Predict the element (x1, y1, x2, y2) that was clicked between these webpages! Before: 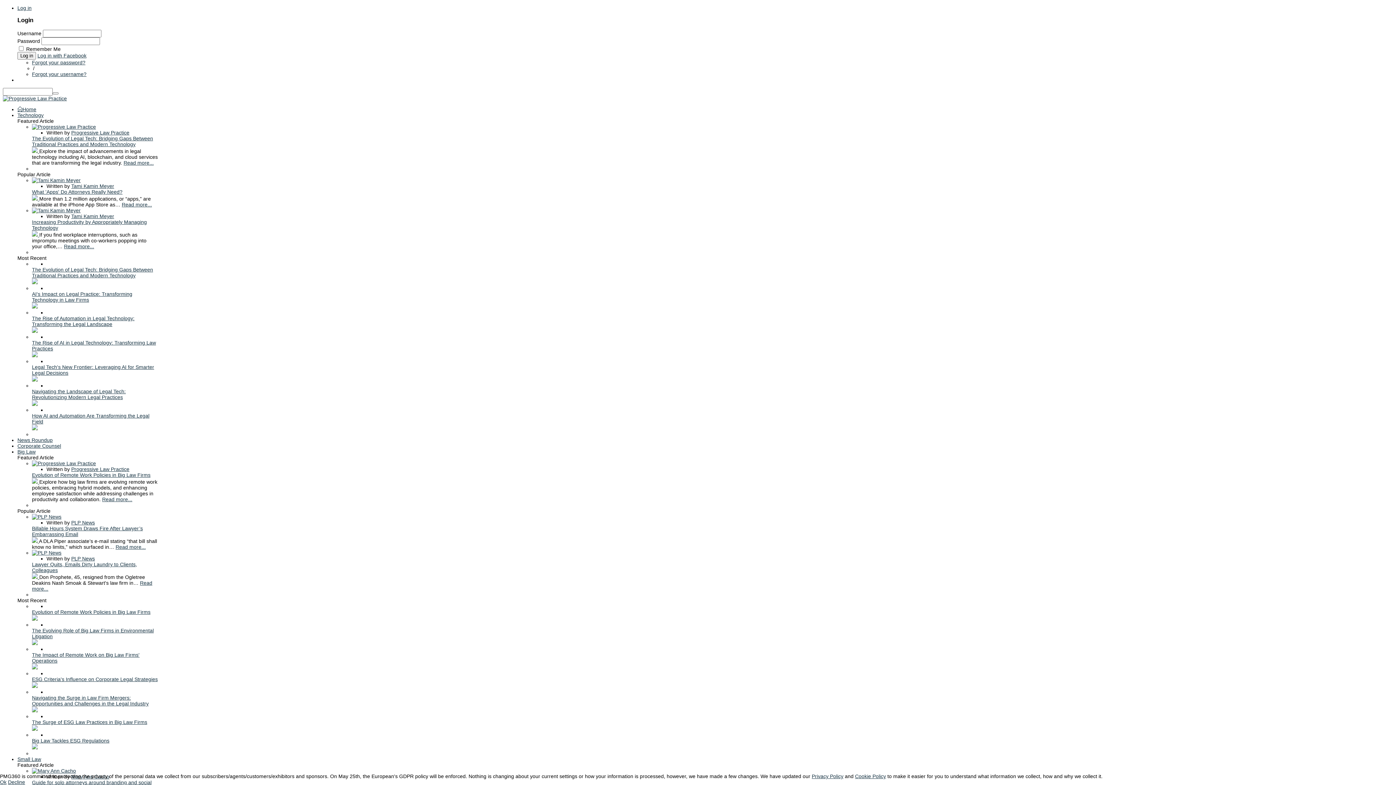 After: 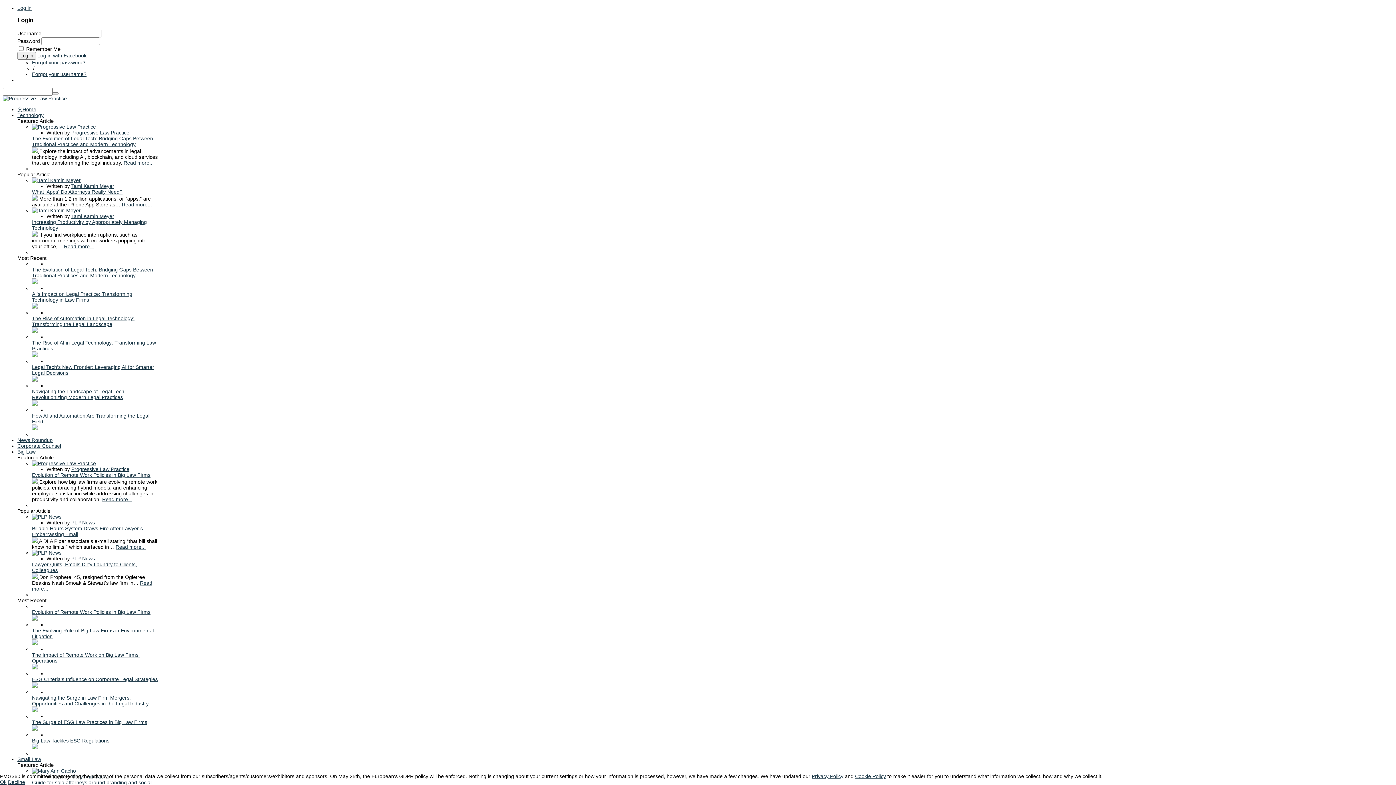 Action: bbox: (32, 388, 125, 400) label: Navigating the Landscape of Legal Tech: Revolutionizing Modern Legal Practices